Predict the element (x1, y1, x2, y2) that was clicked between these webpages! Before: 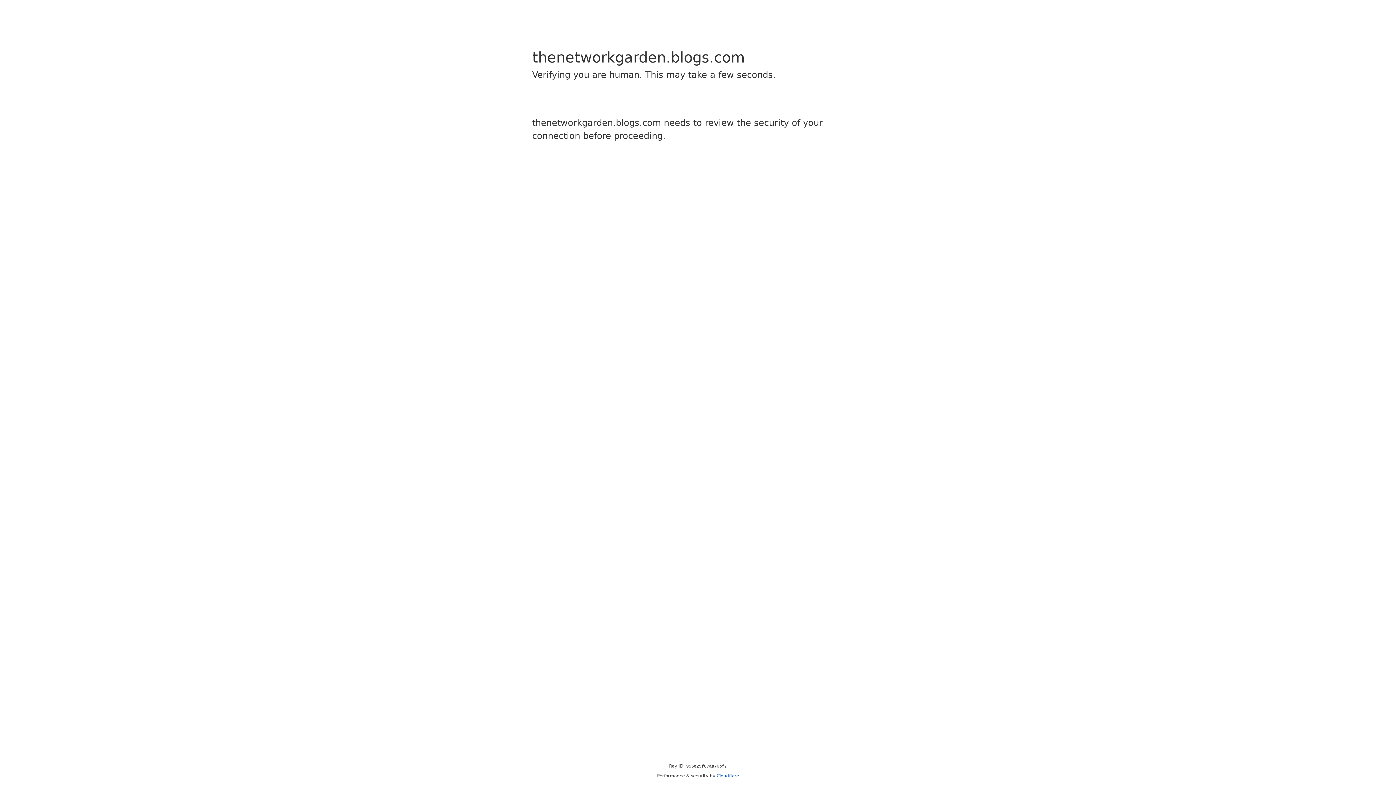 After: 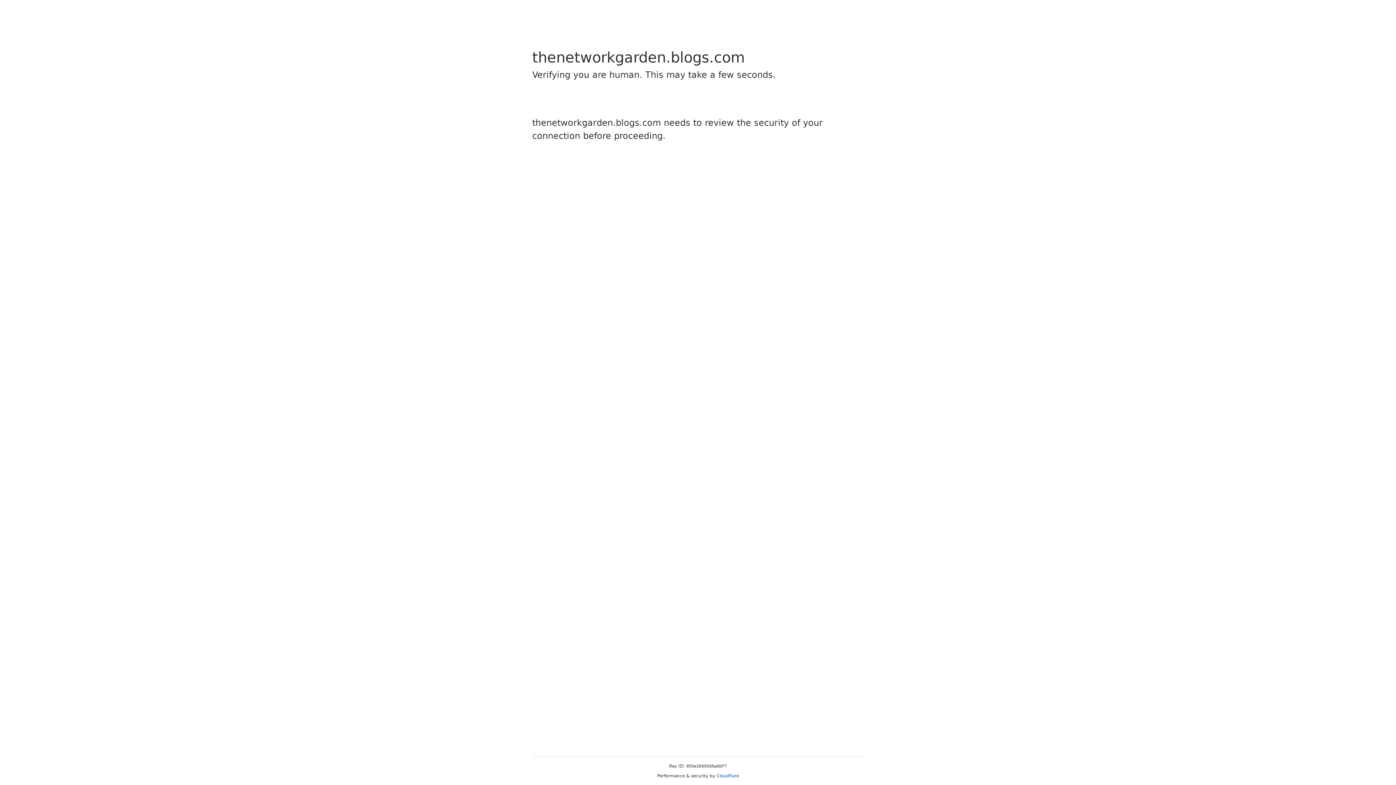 Action: bbox: (716, 773, 739, 778) label: Cloudflare